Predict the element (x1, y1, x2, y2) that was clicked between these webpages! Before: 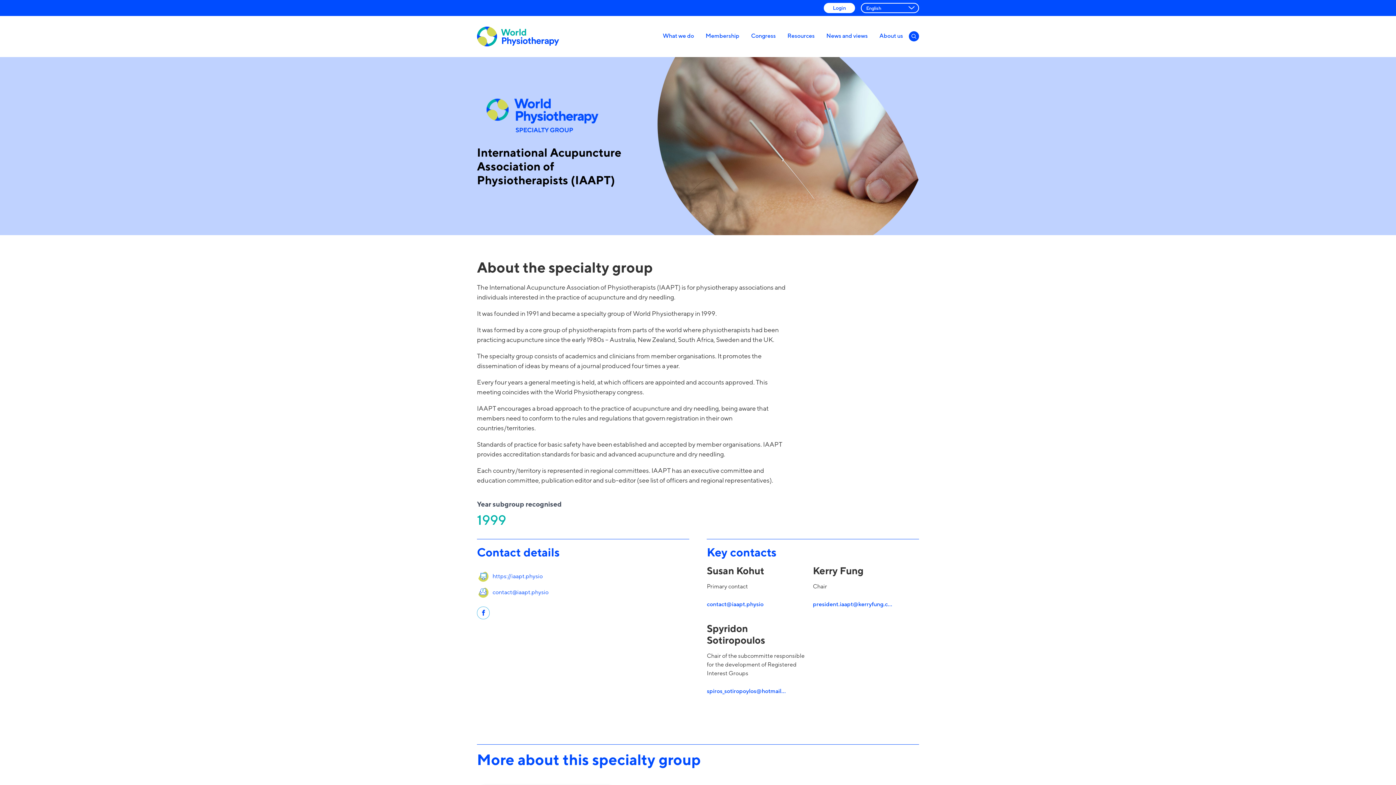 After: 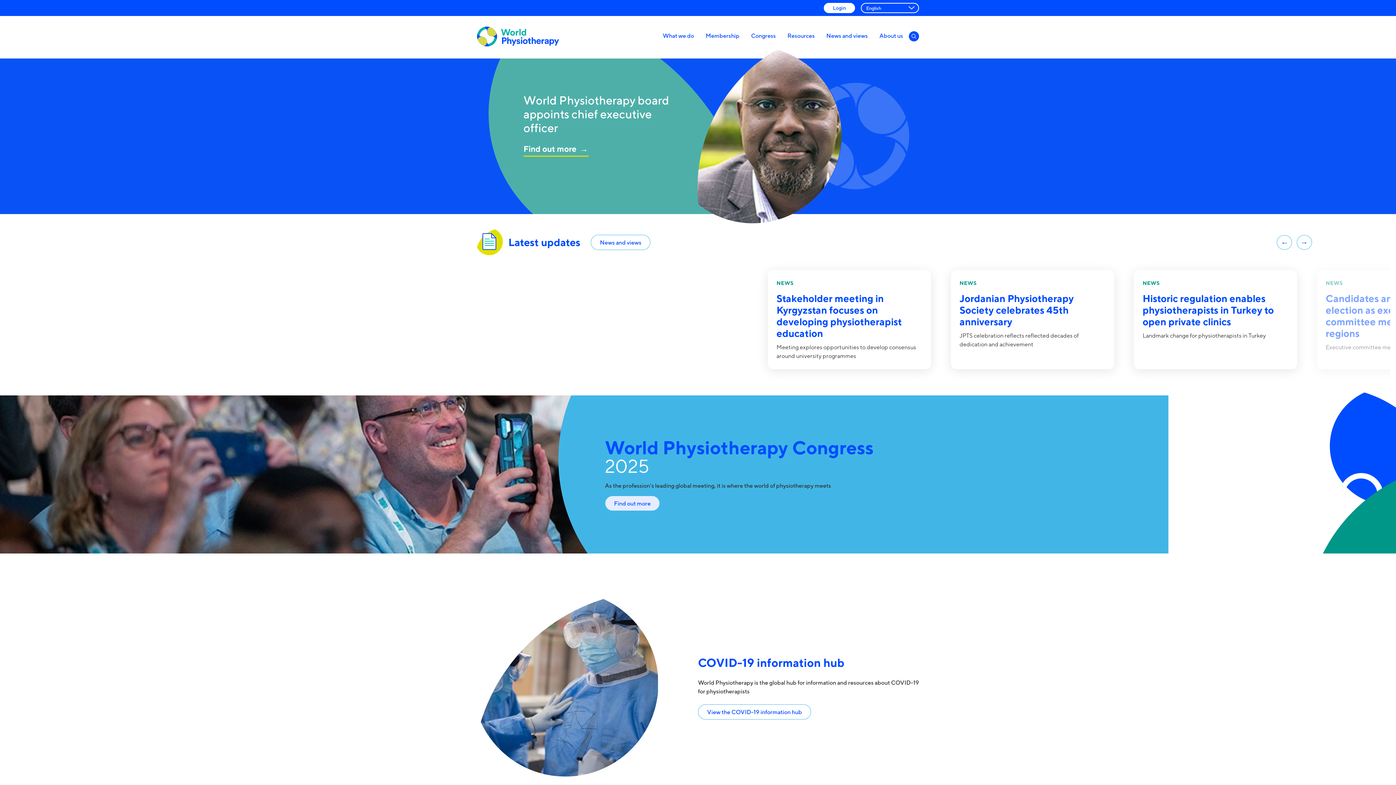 Action: label: World Physiotherapy bbox: (477, 26, 559, 46)